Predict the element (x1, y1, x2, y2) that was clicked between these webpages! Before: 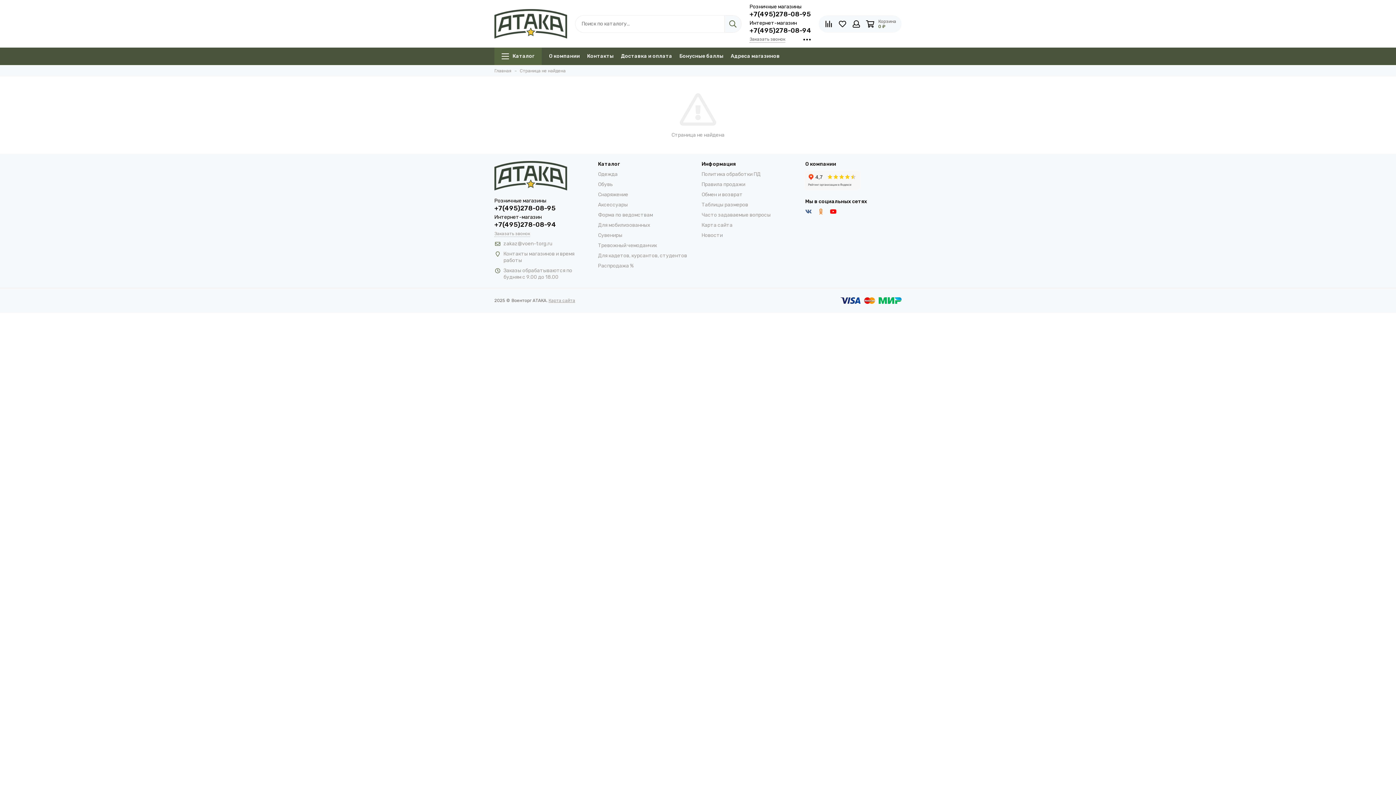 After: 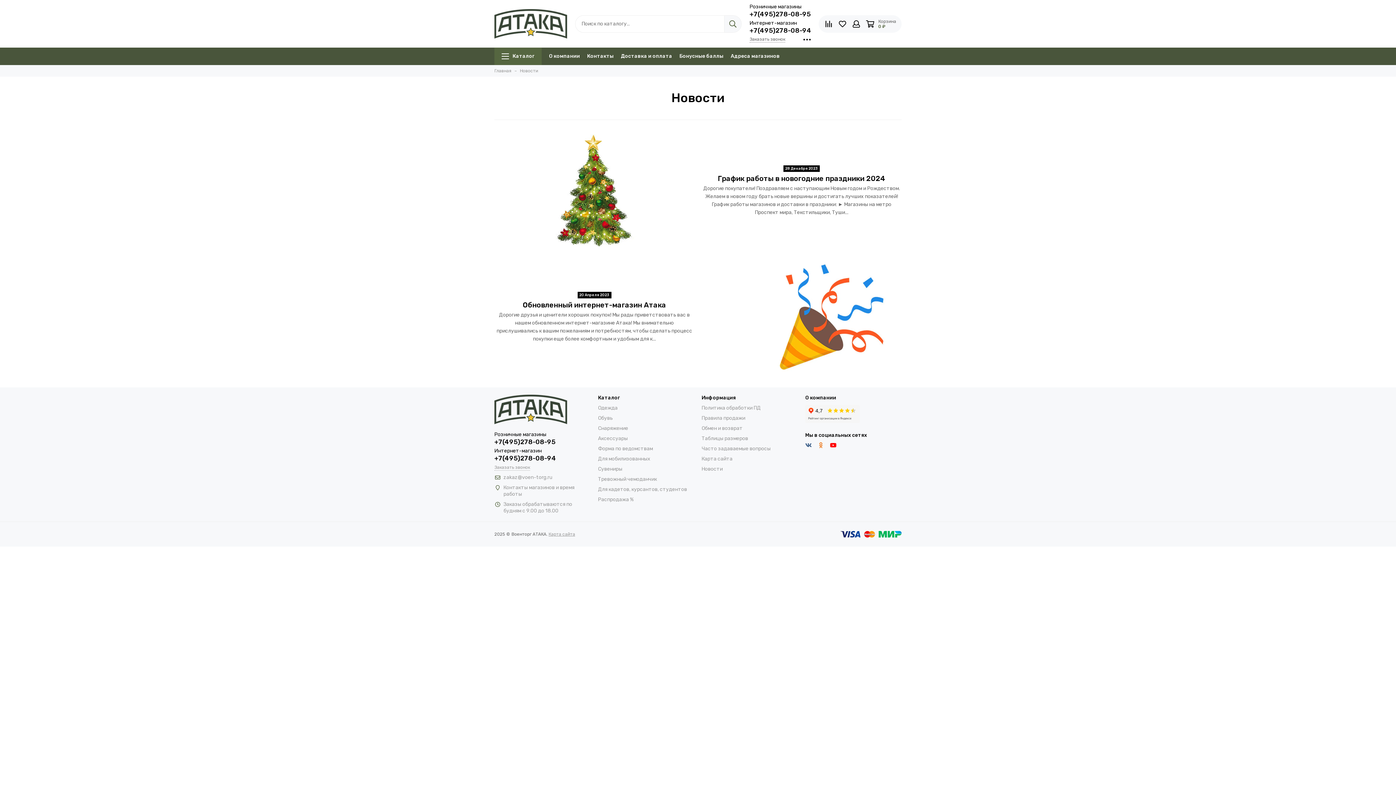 Action: bbox: (701, 232, 722, 238) label: Новости